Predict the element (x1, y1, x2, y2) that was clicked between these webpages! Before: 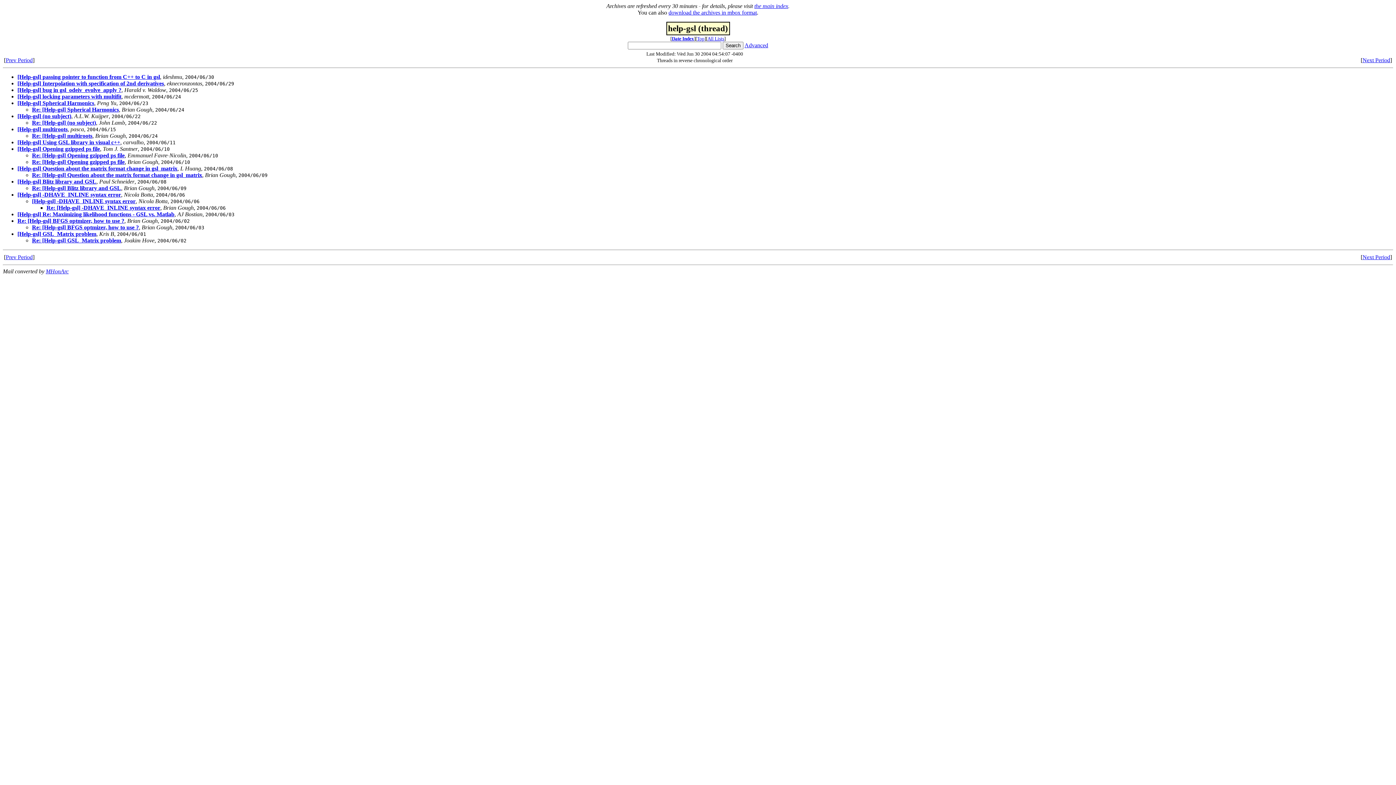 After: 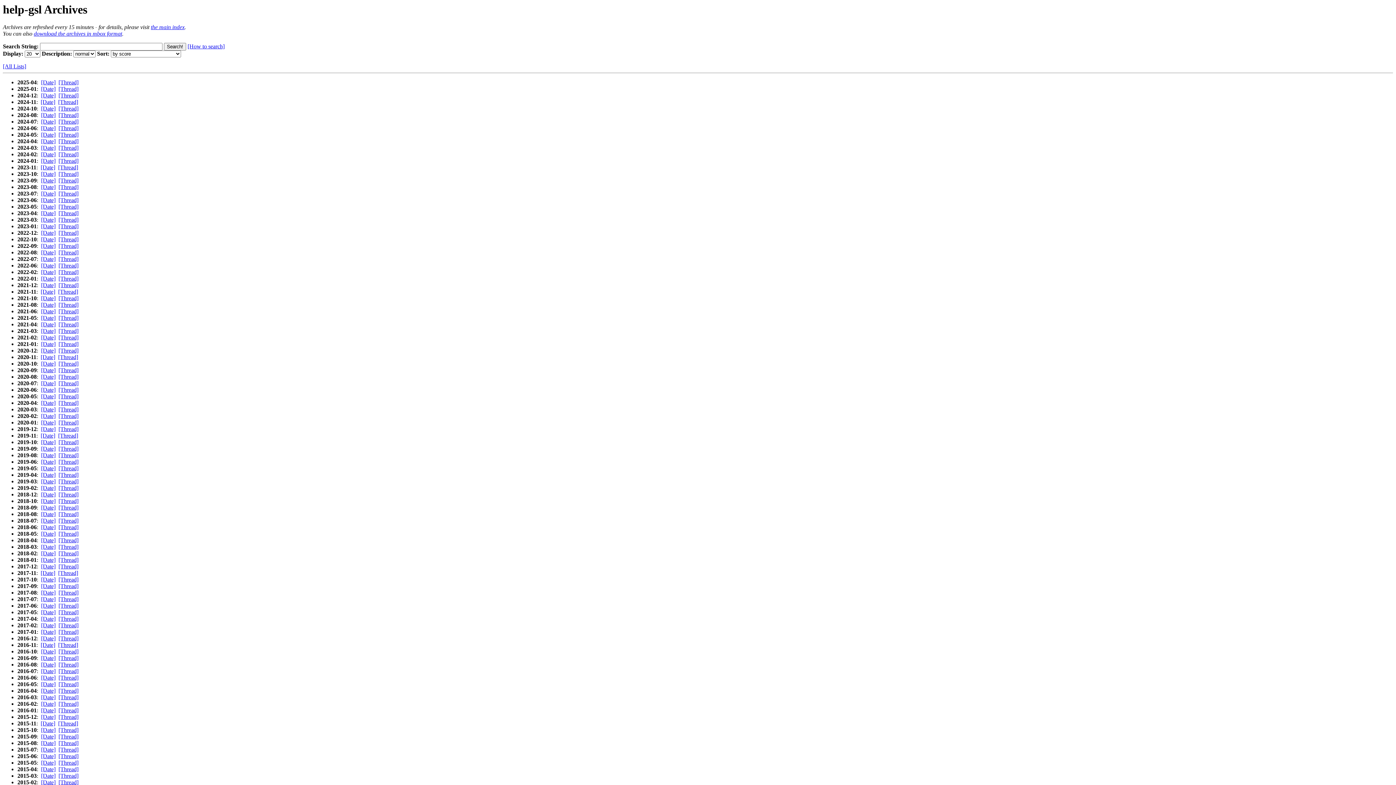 Action: label: Top bbox: (697, 36, 704, 41)